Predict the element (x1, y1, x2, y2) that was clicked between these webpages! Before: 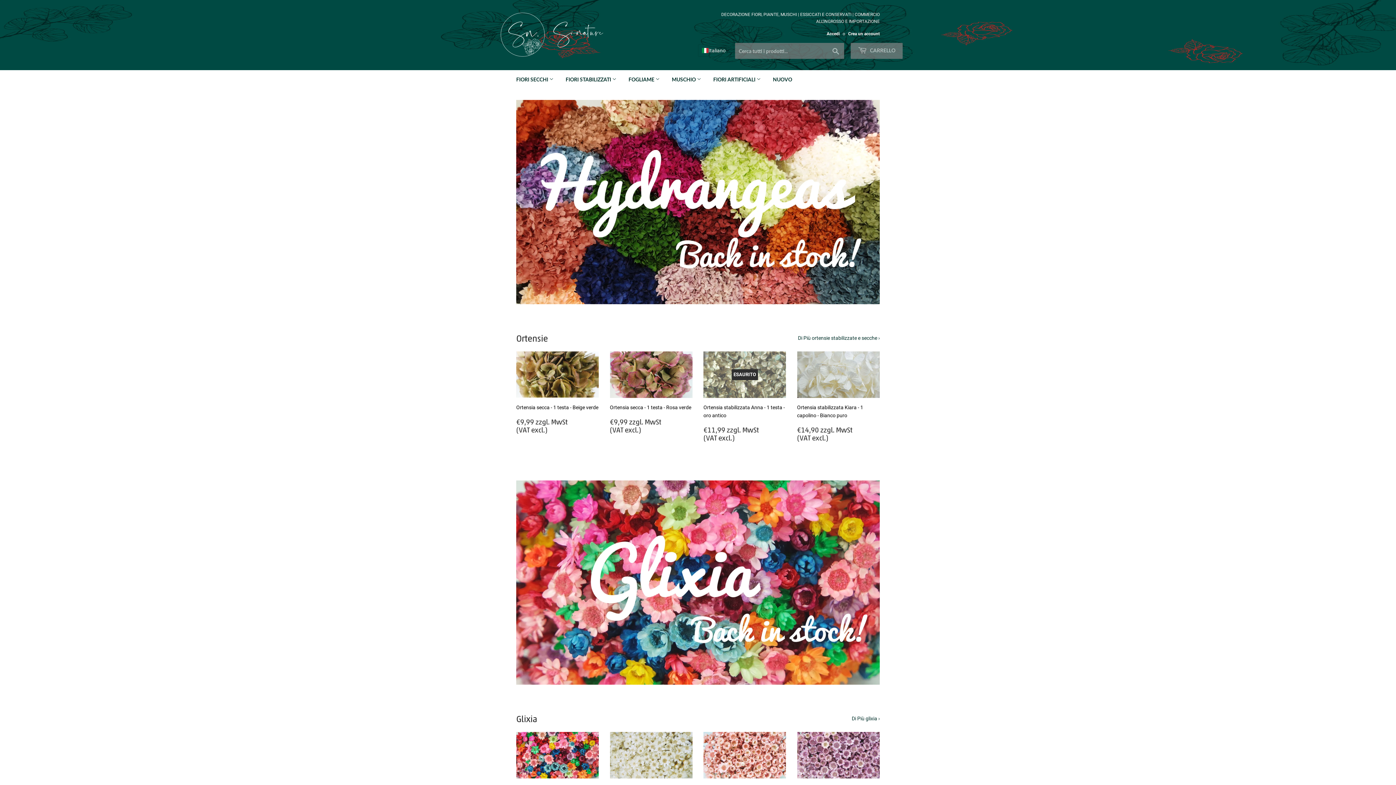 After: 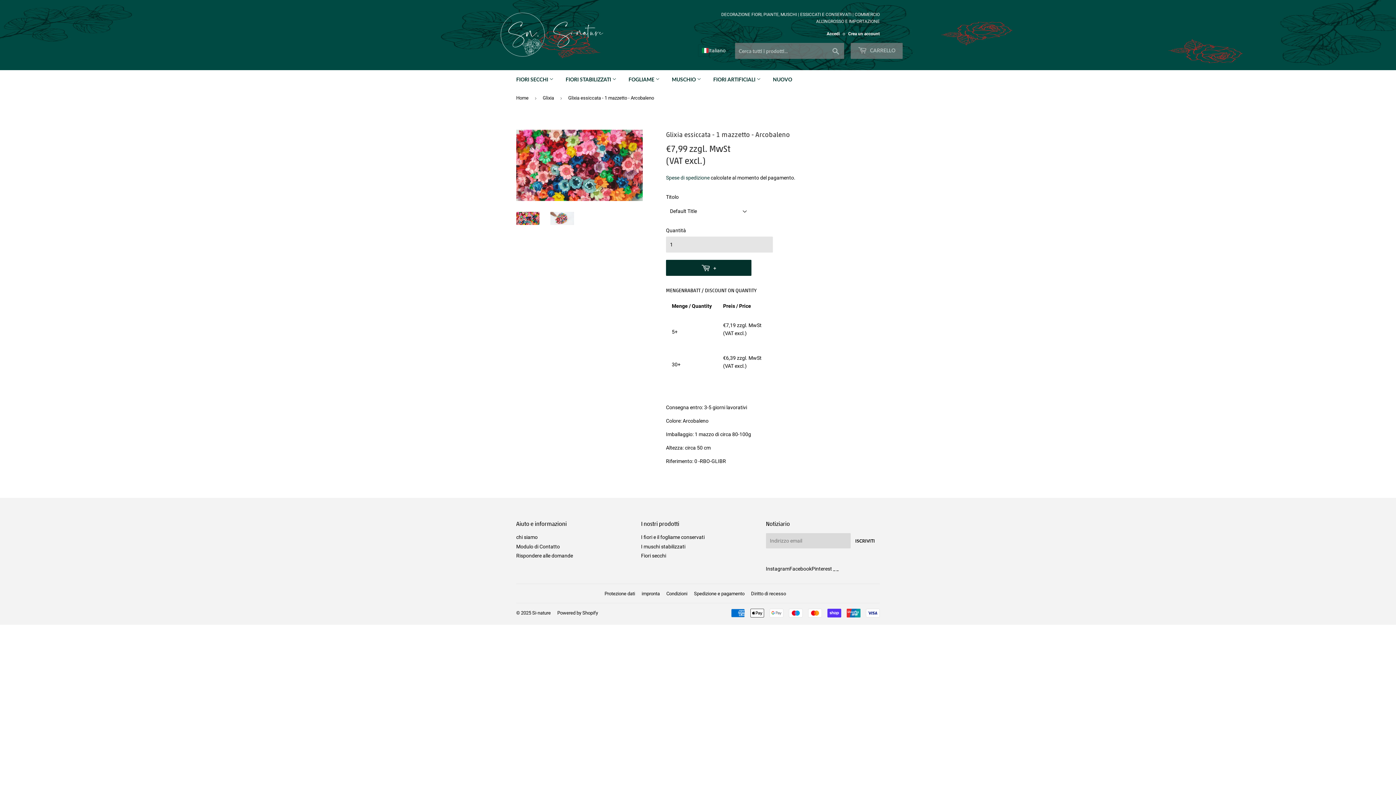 Action: label: Glixia essiccata - 1 mazzetto - Arcobaleno

Prezzo di listino
€7,99 zzgl. MwSt

(VAT excl.)

€7,99 zzgl. MwSt

(VAT excl.) bbox: (516, 732, 599, 828)